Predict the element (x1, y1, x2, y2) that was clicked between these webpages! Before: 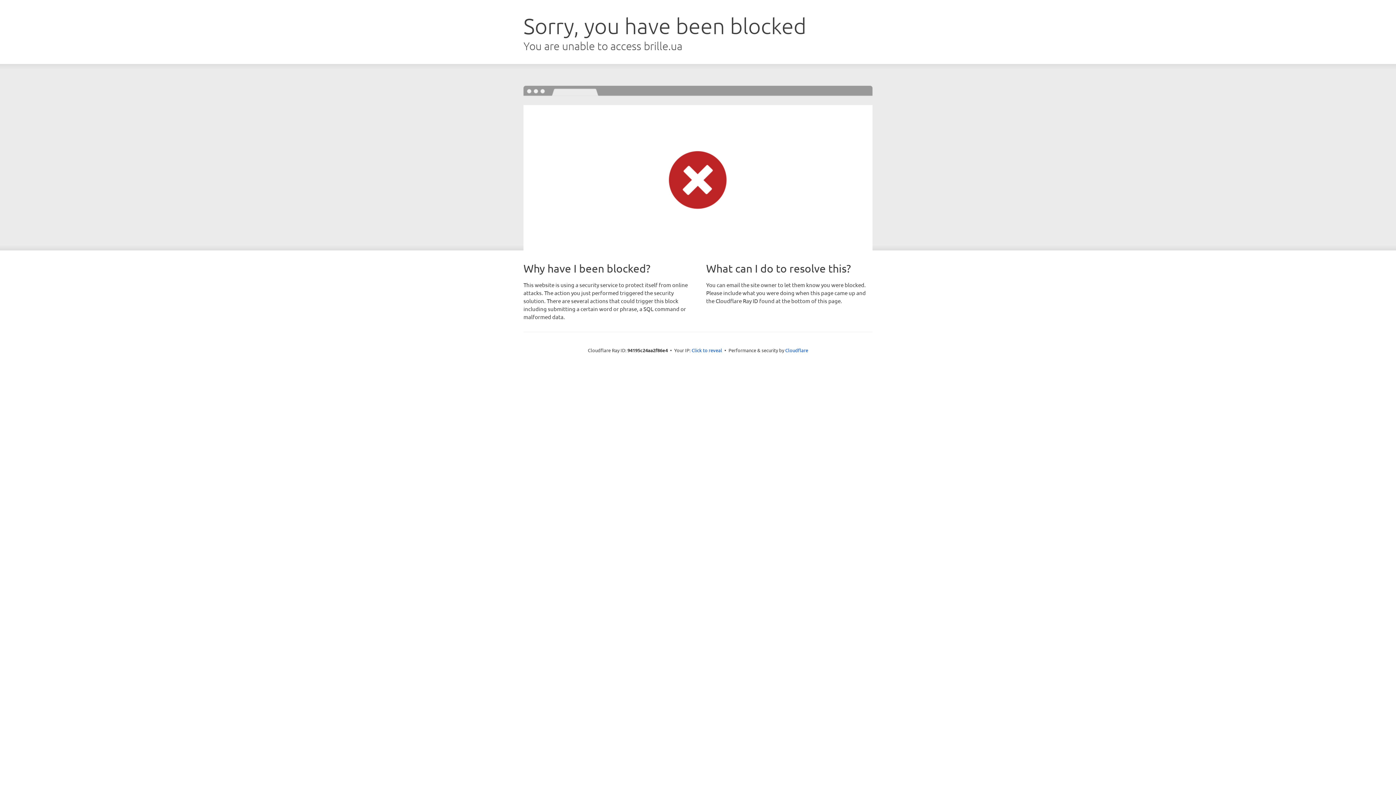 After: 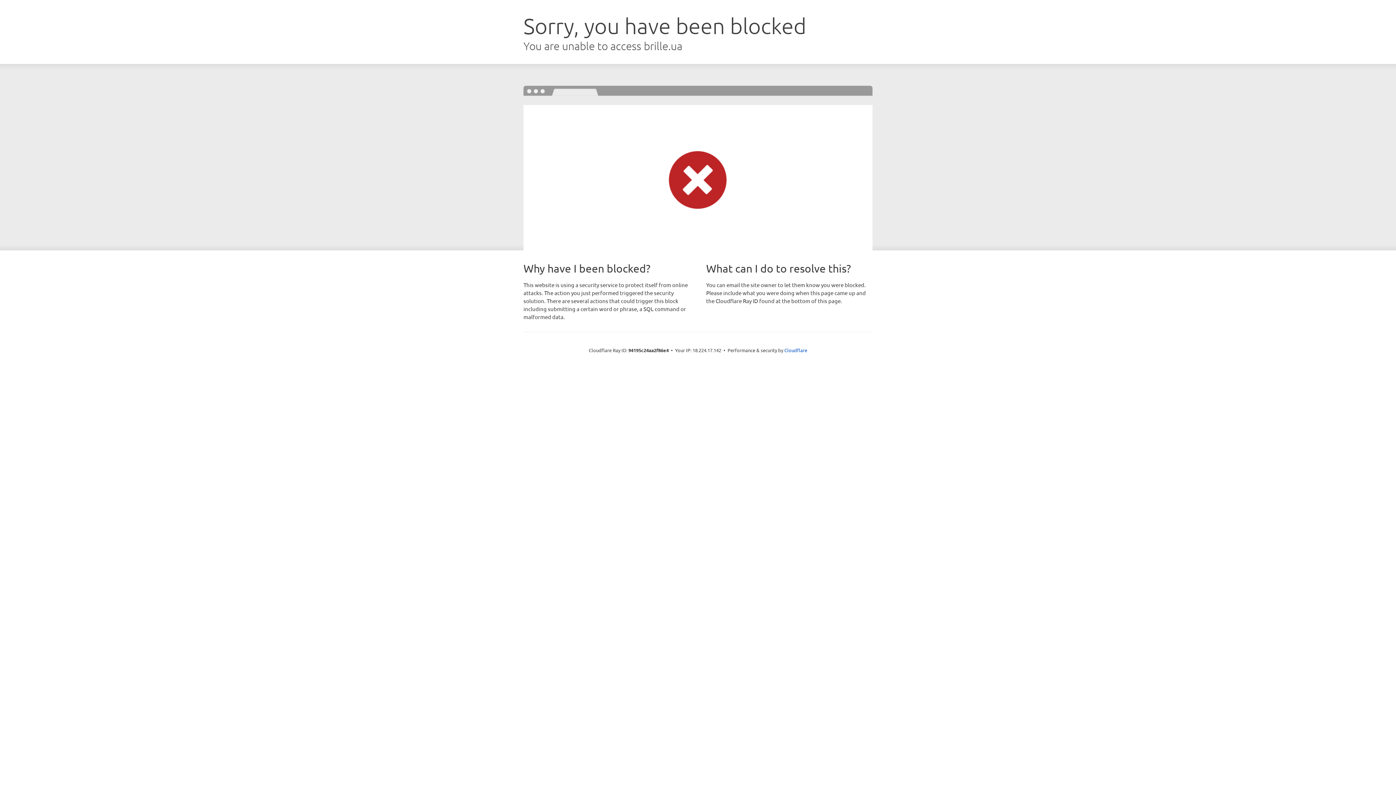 Action: bbox: (691, 346, 722, 353) label: Click to reveal